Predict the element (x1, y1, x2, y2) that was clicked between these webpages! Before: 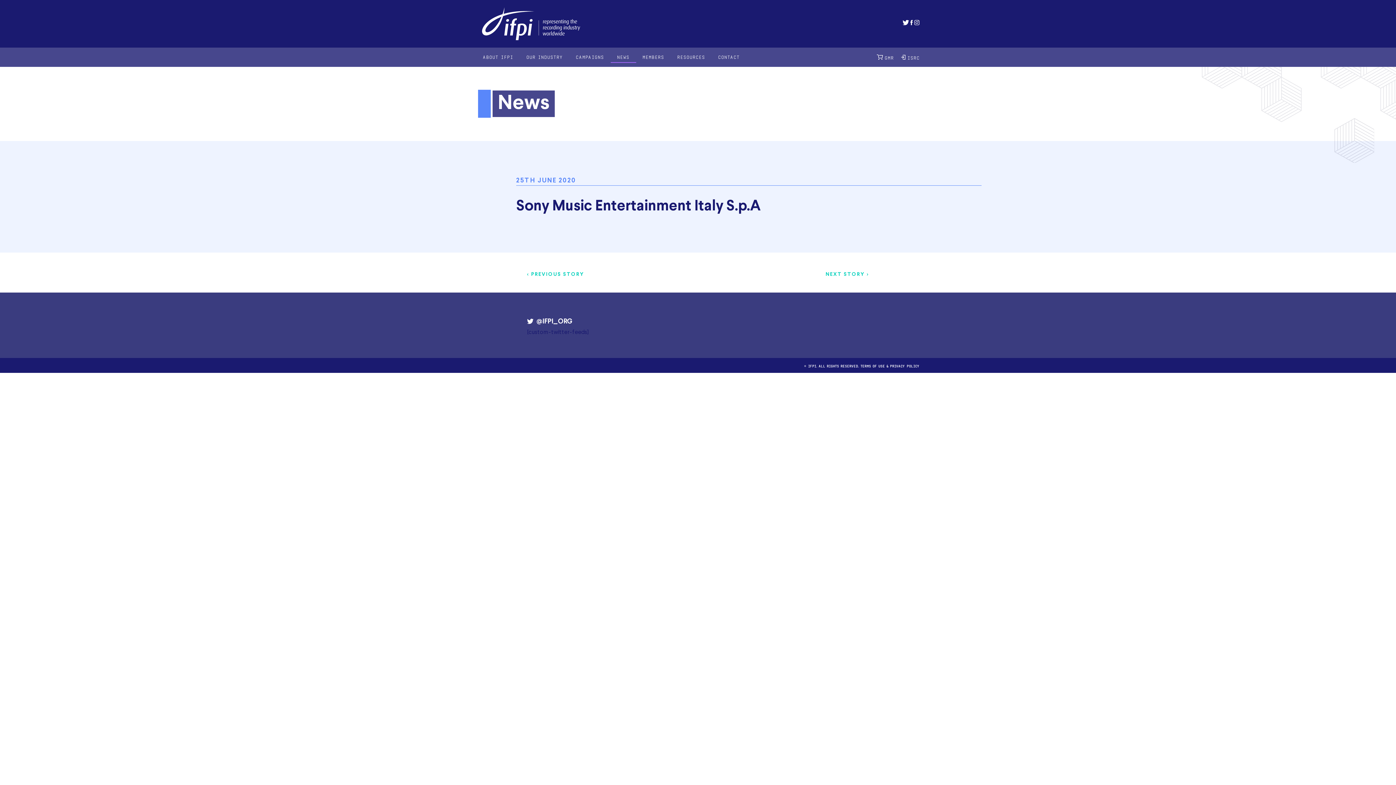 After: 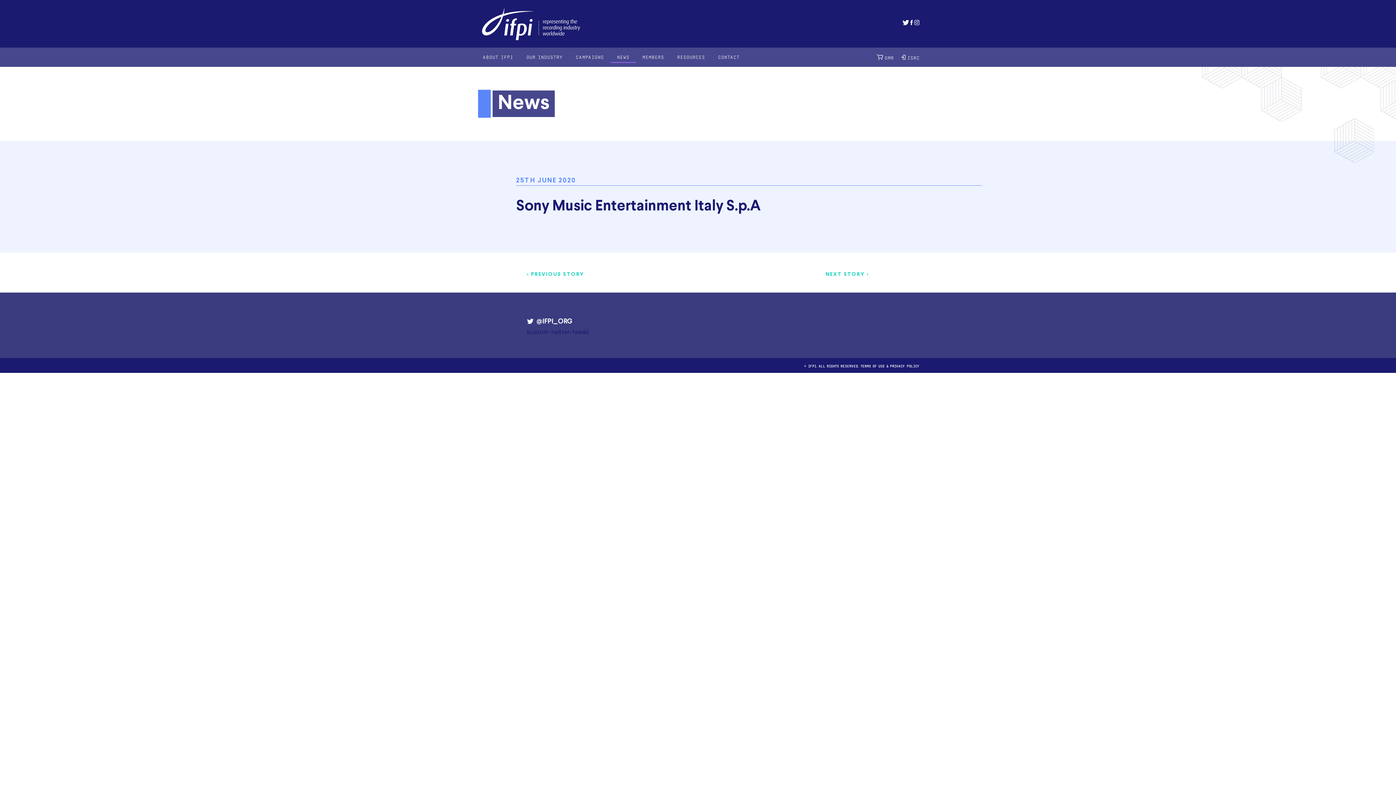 Action: bbox: (910, 21, 913, 26)